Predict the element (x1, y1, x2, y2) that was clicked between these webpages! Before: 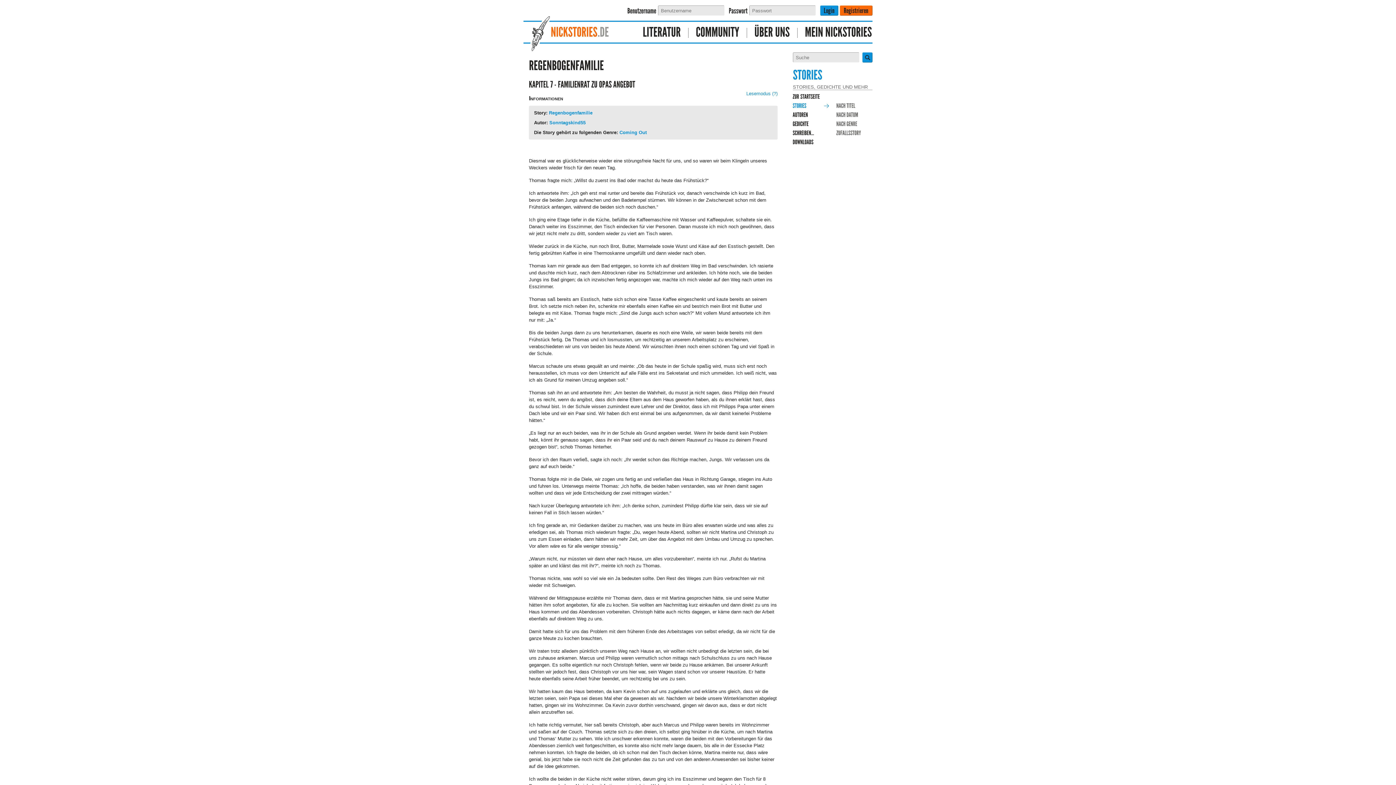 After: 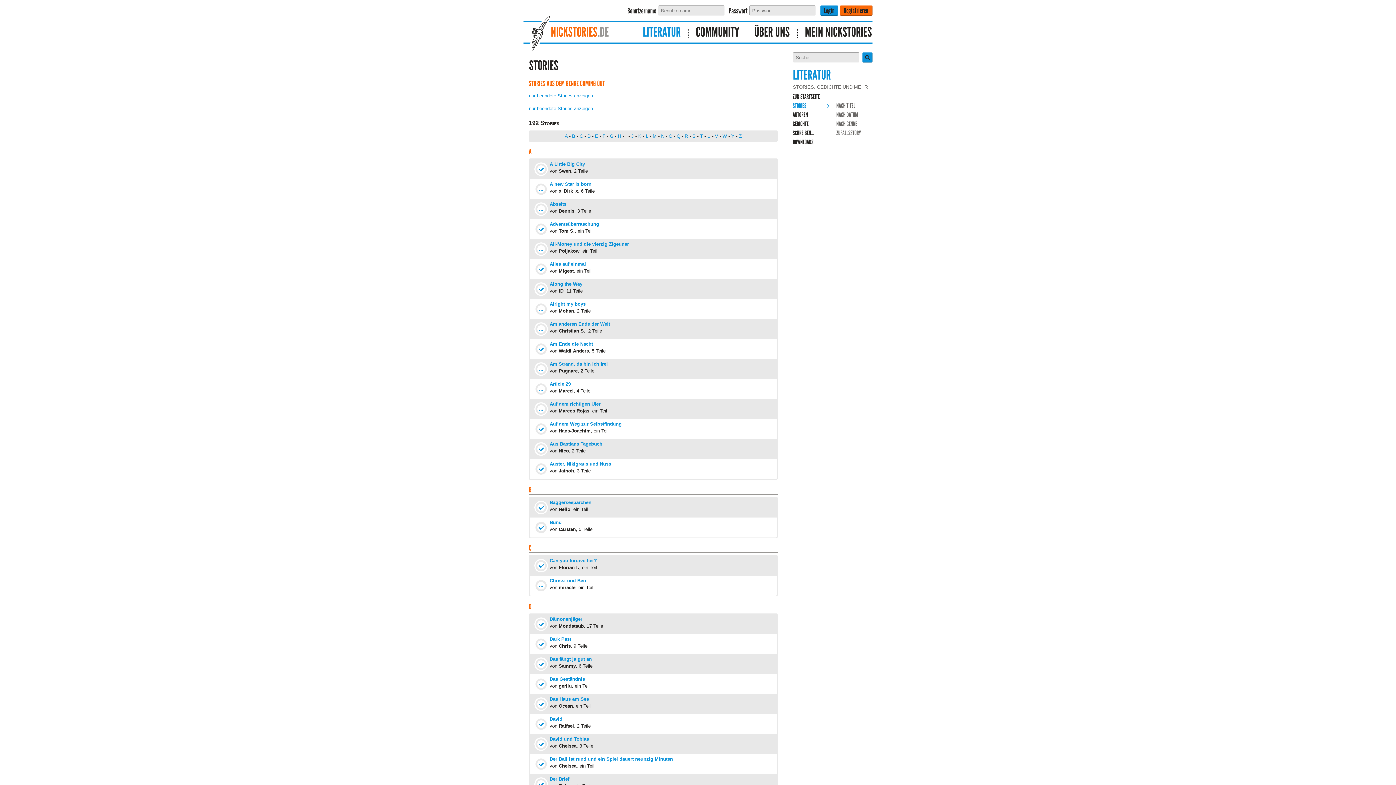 Action: label: Coming Out bbox: (619, 129, 646, 135)